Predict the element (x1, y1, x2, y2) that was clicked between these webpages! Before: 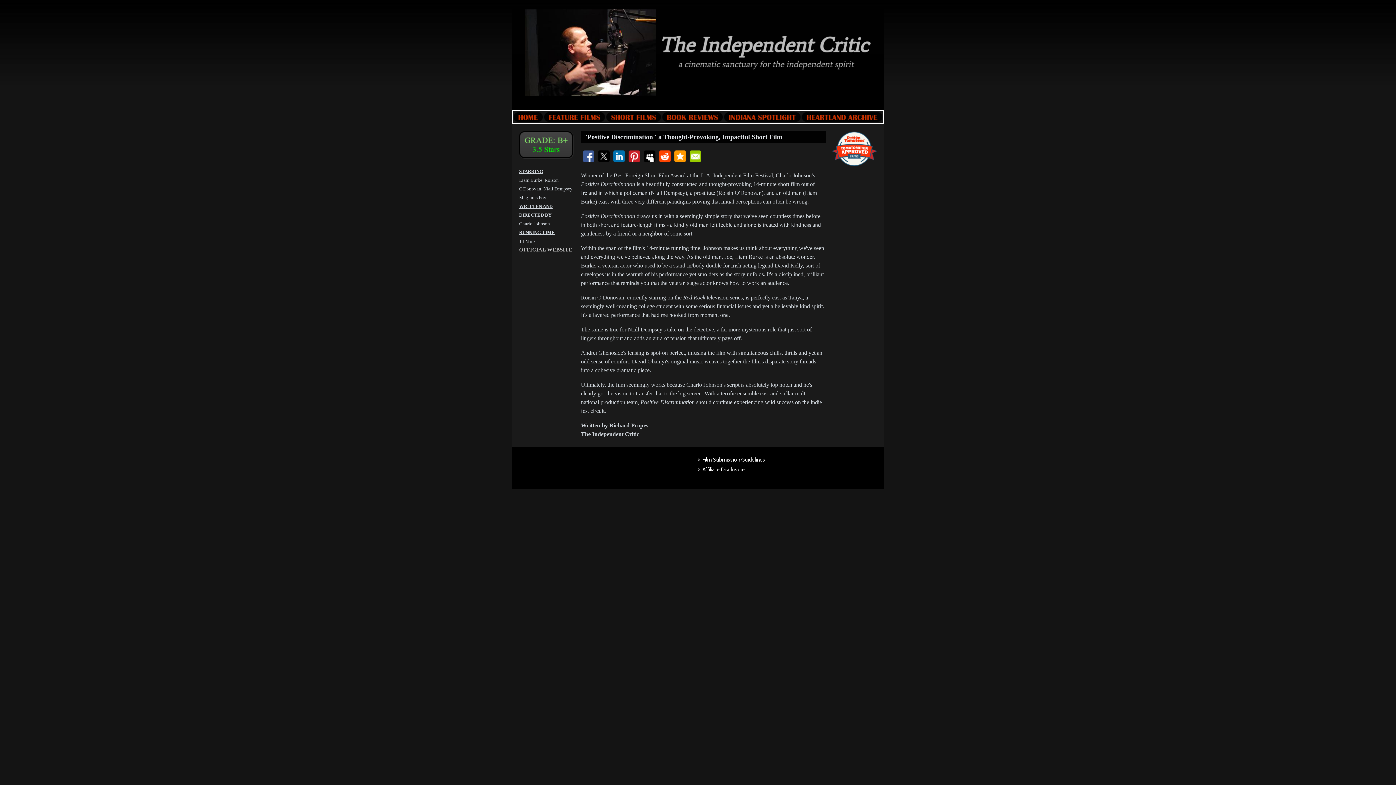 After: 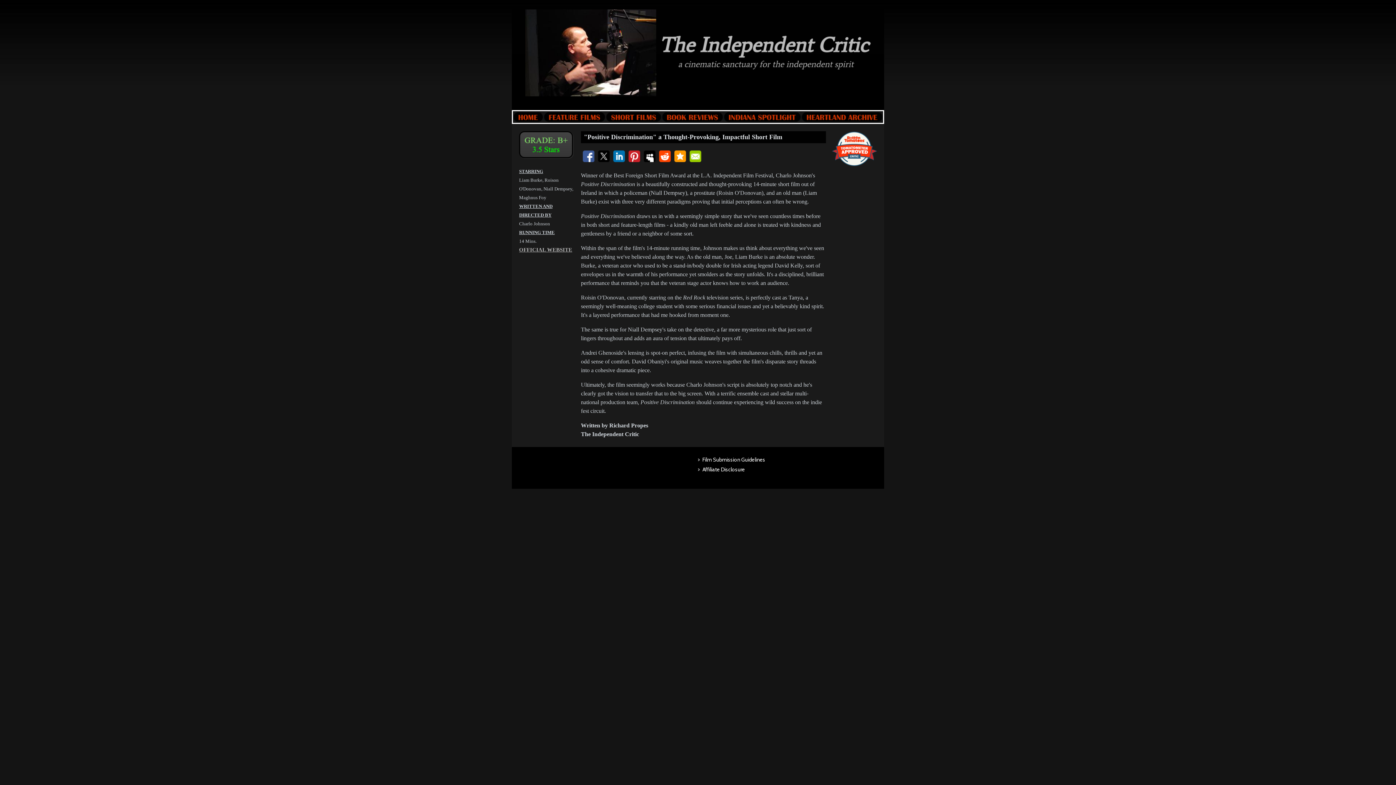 Action: bbox: (657, 148, 672, 165)